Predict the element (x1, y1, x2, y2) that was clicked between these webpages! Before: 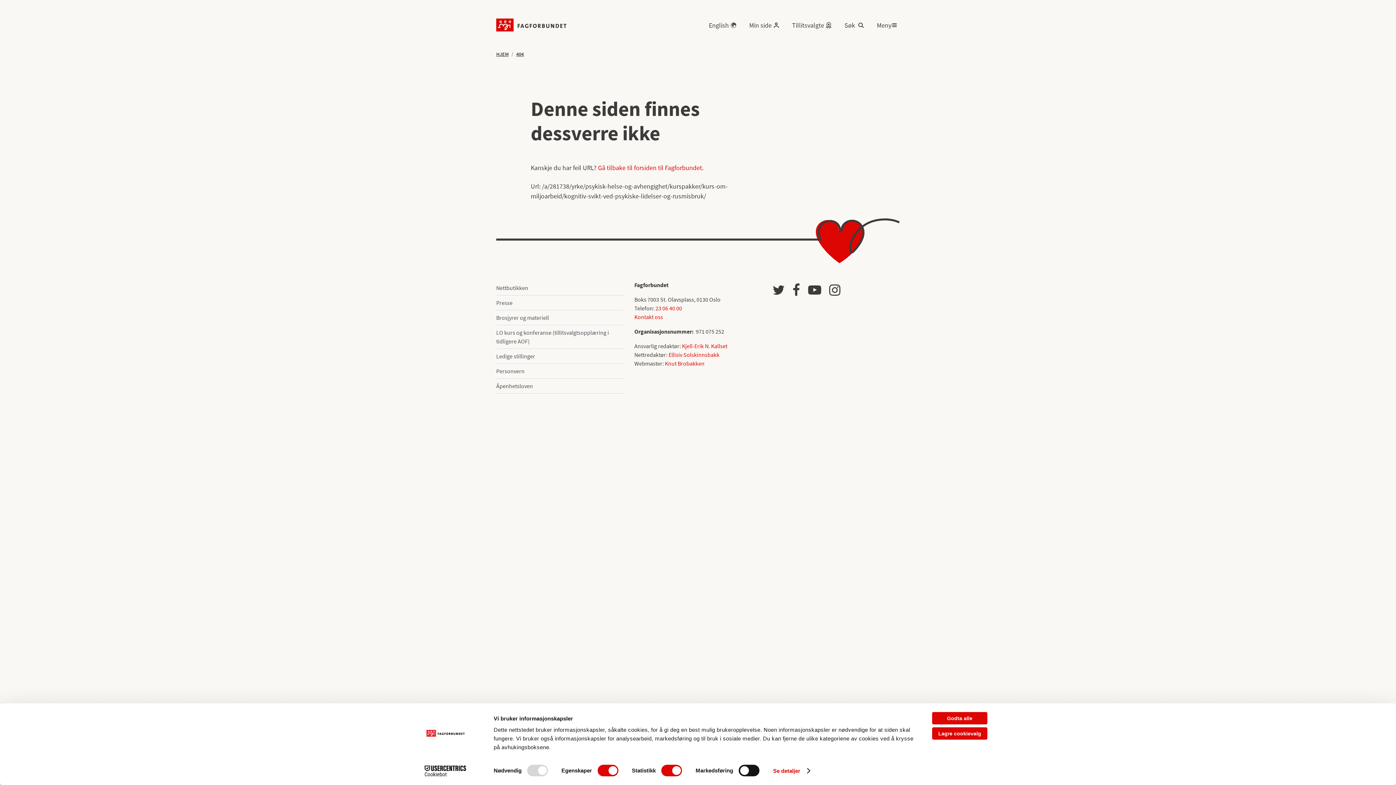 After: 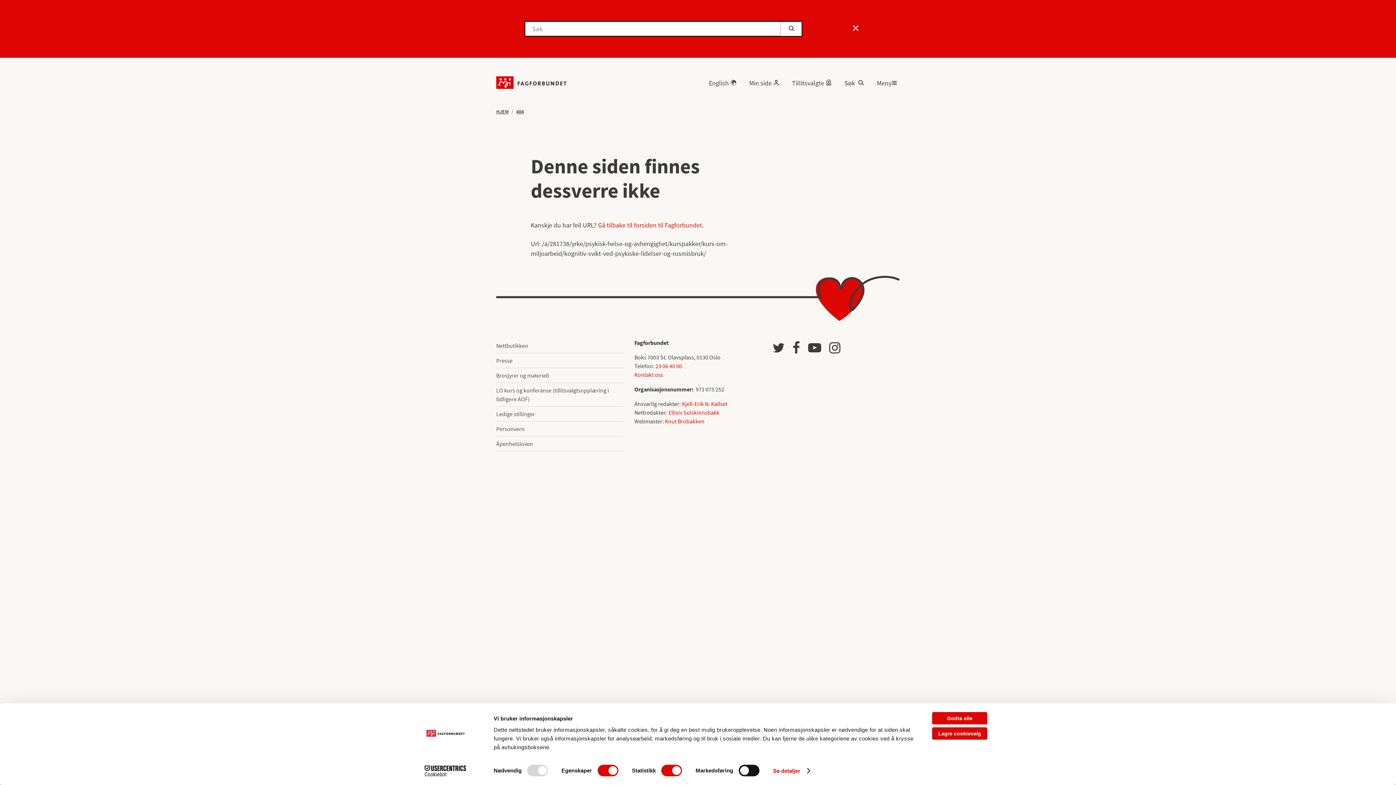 Action: bbox: (841, 18, 866, 31) label: Søk 